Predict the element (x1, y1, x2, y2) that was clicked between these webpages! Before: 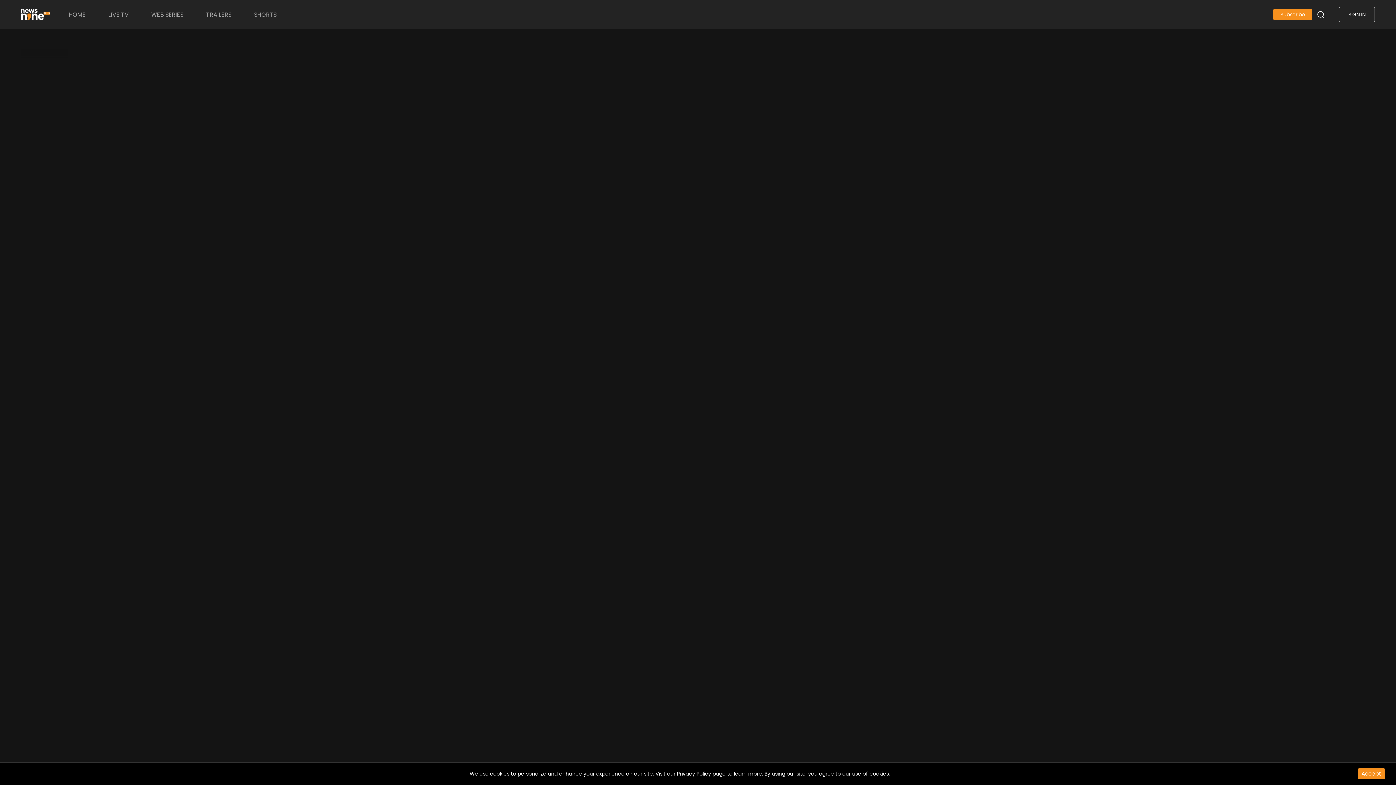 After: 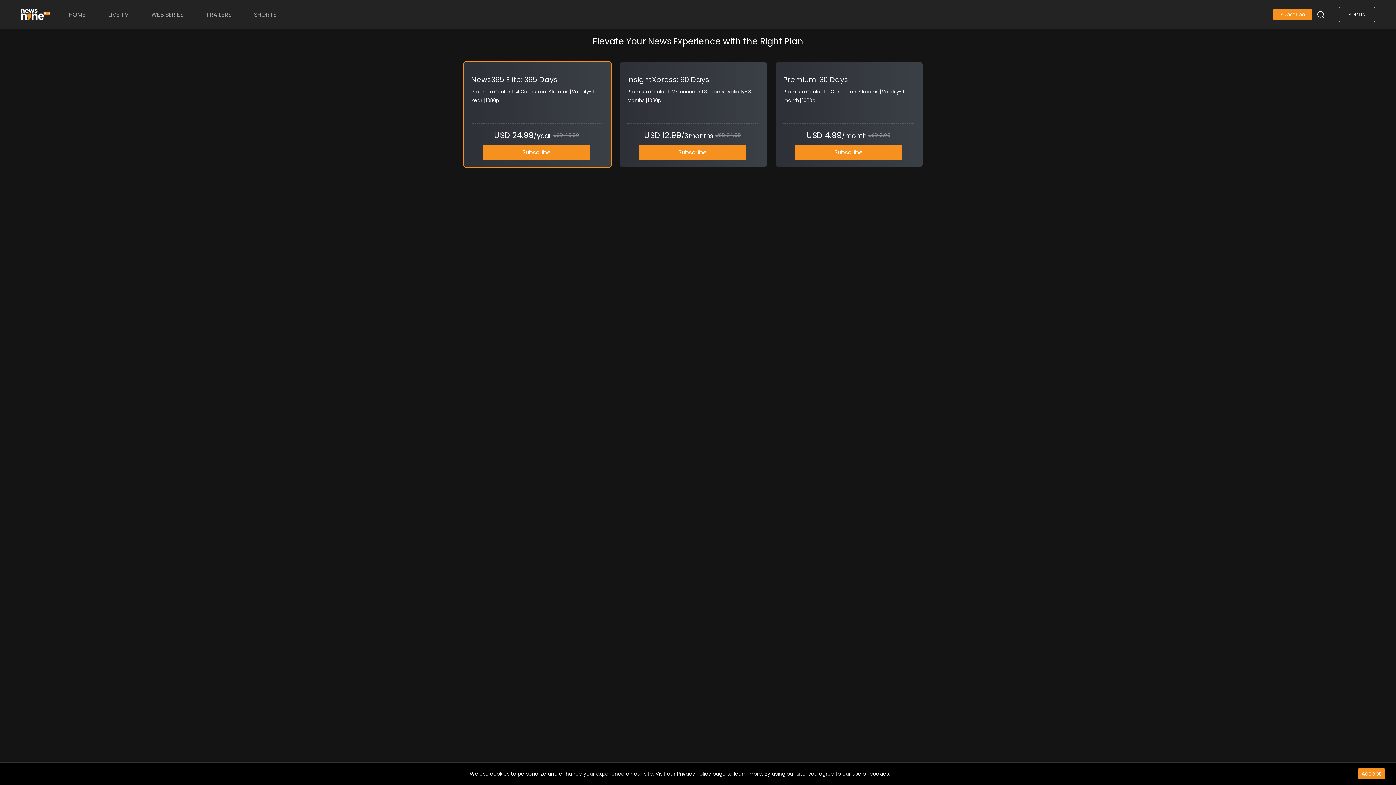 Action: bbox: (1273, 10, 1312, 18) label: Subscribe